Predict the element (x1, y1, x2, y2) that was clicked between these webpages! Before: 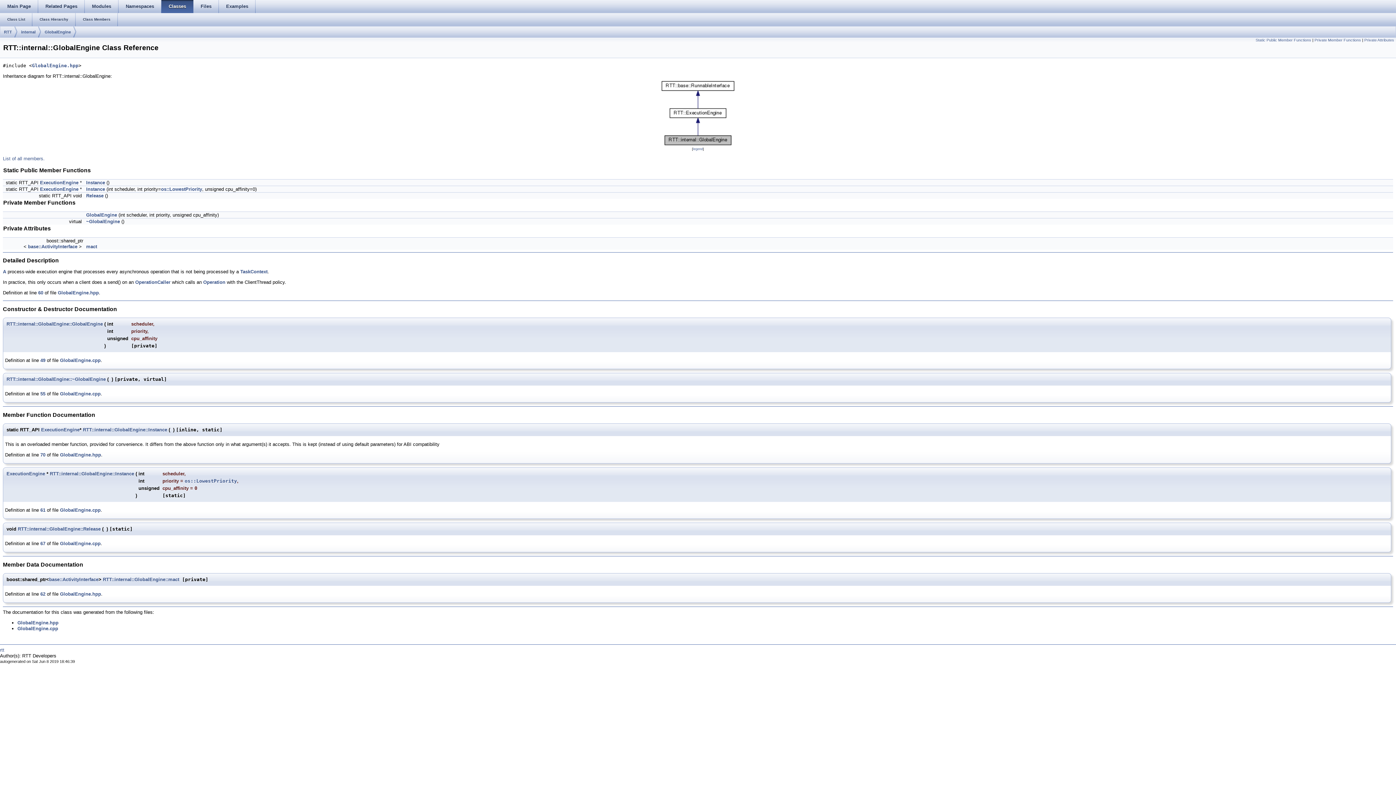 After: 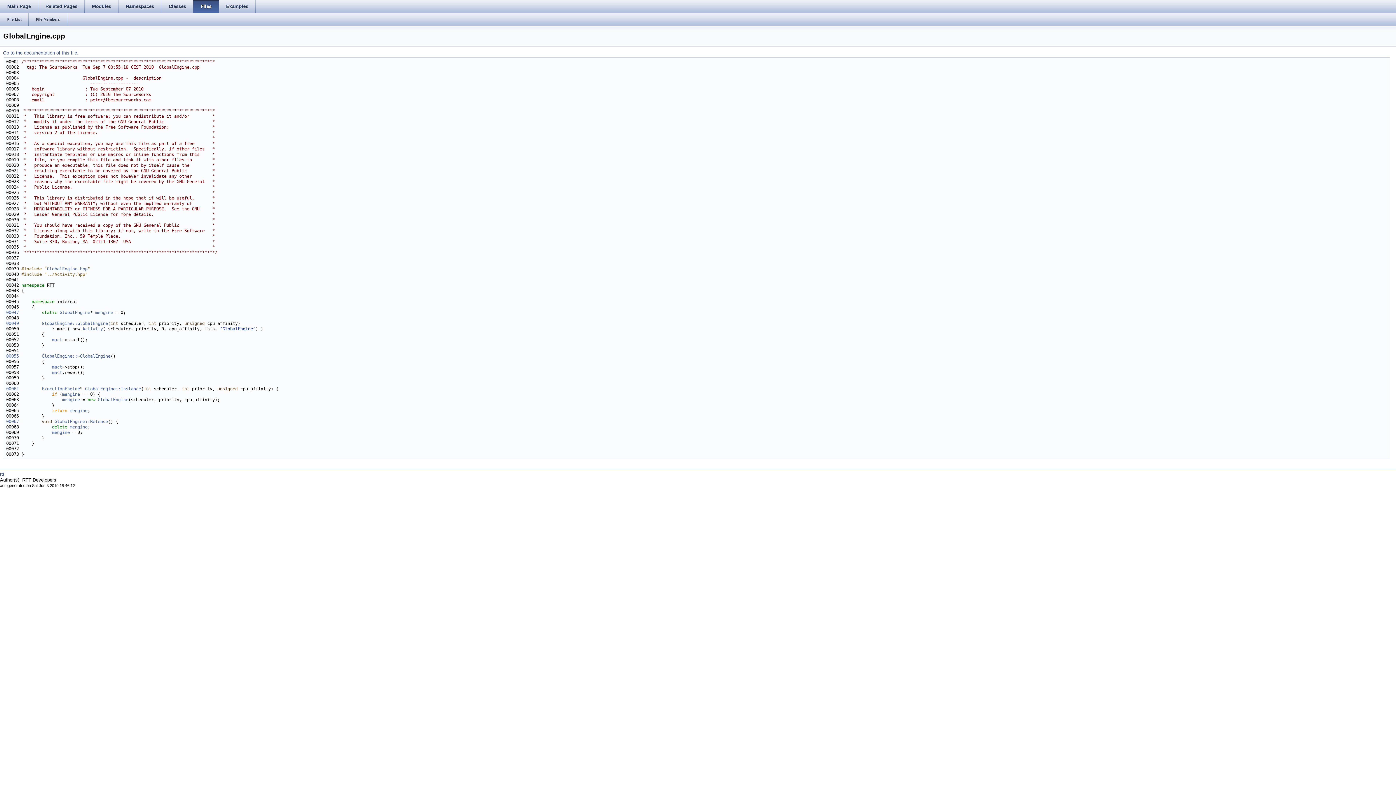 Action: bbox: (60, 391, 100, 396) label: GlobalEngine.cpp